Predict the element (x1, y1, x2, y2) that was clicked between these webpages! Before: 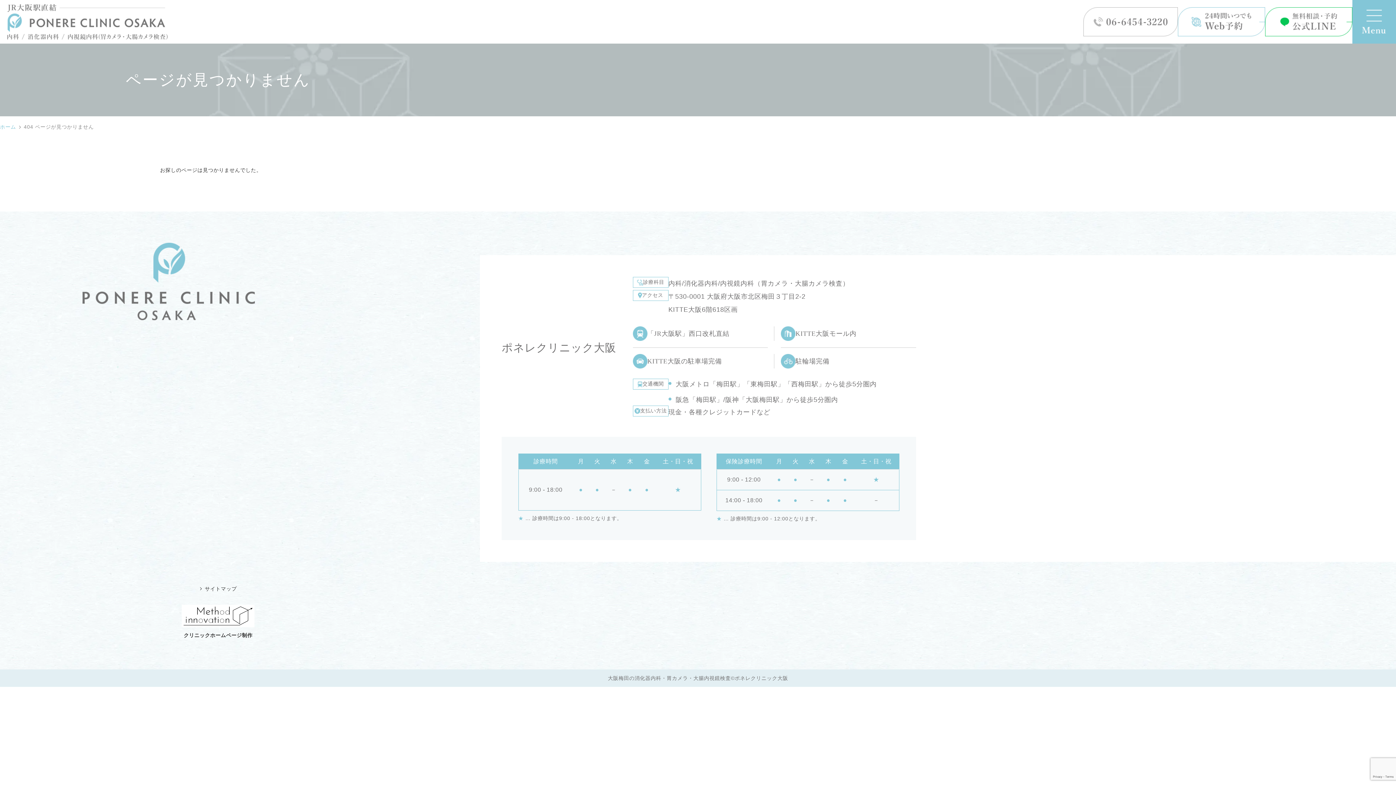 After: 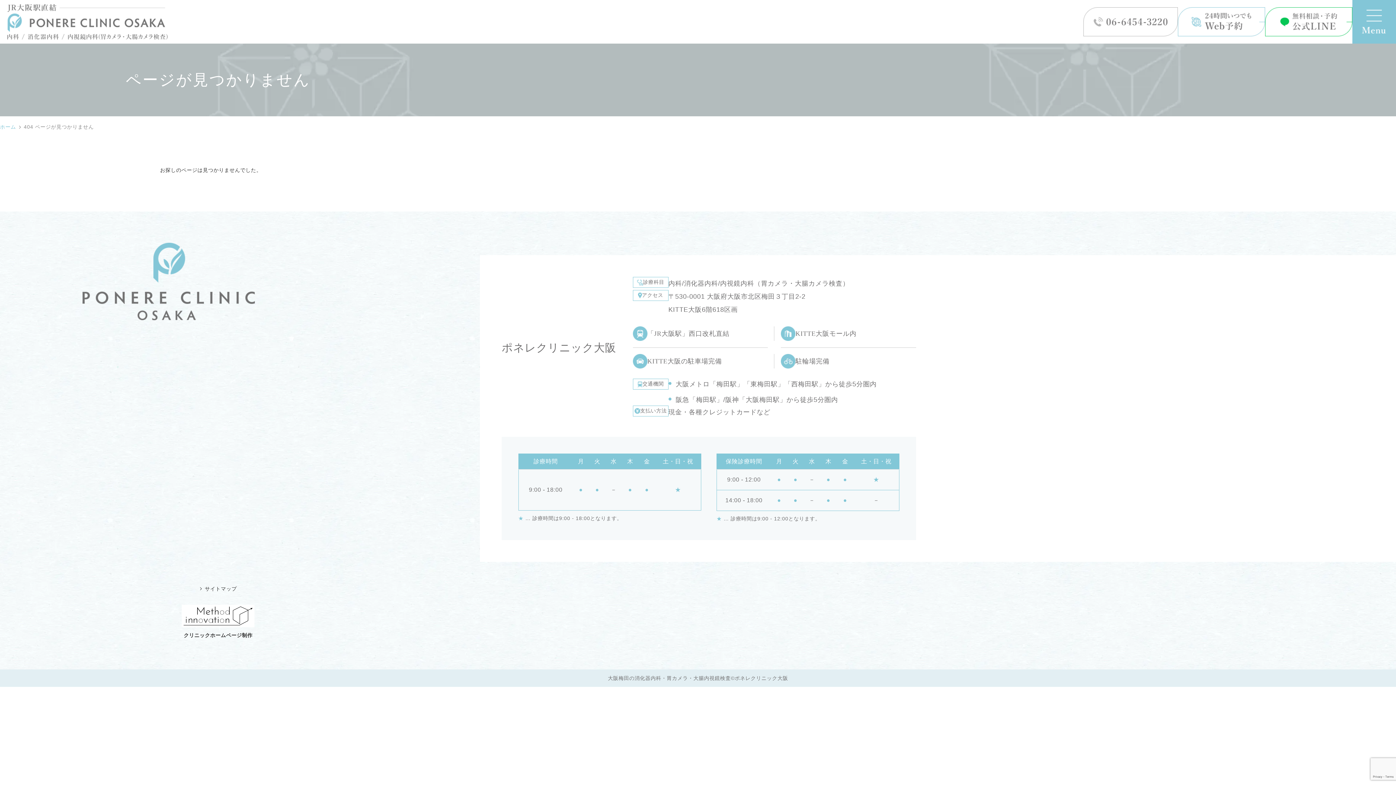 Action: label: サイトマップ bbox: (199, 586, 236, 592)